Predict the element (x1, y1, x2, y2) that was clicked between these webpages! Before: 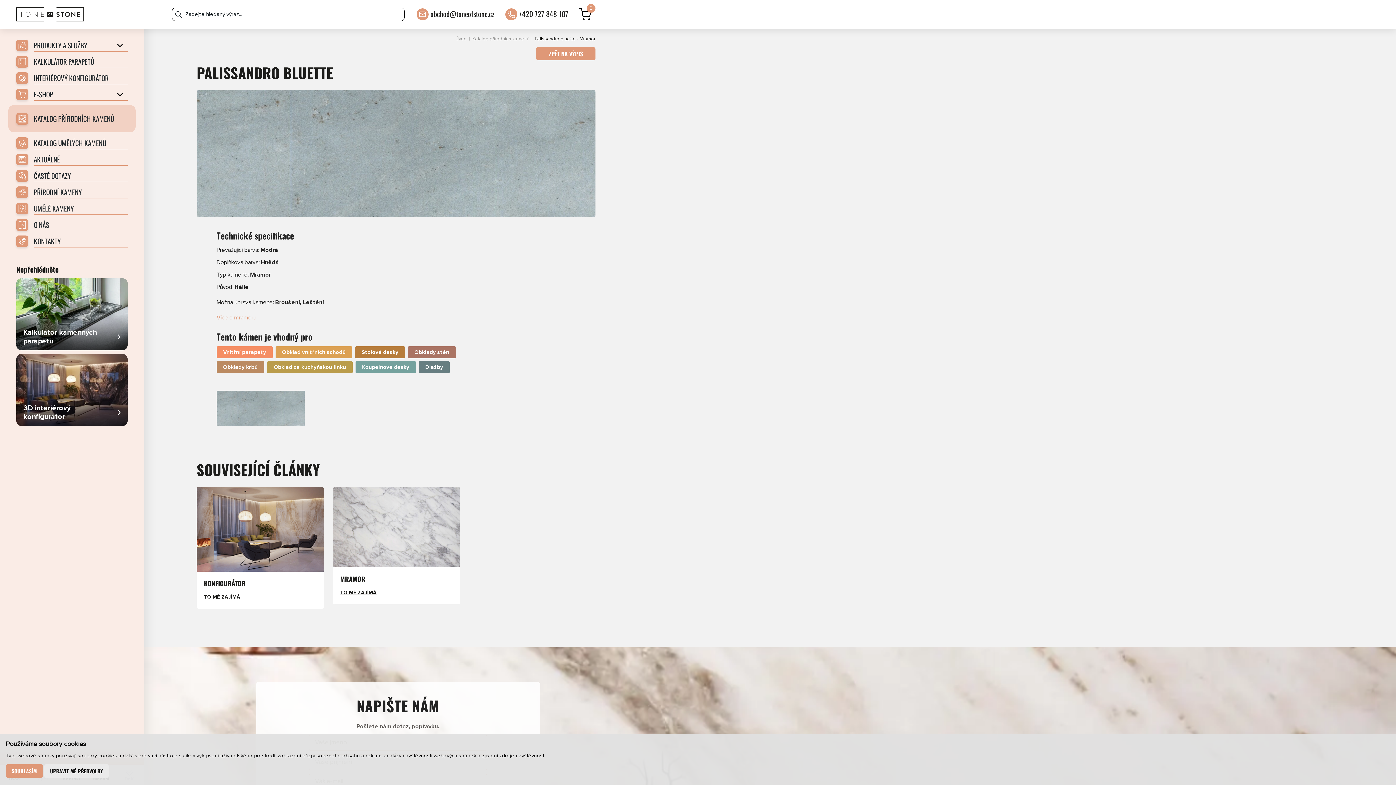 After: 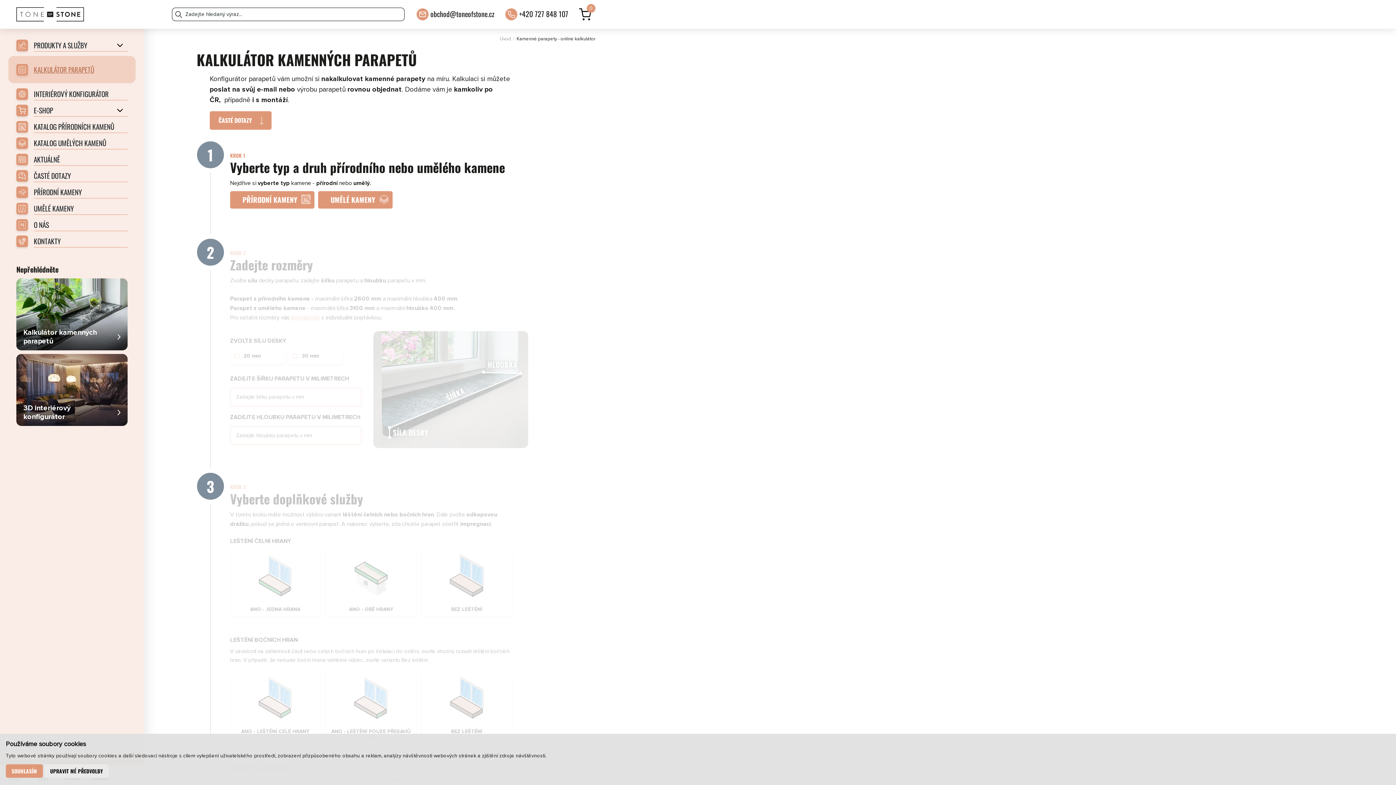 Action: bbox: (16, 56, 127, 66) label: KALKULÁTOR PARAPETŮ